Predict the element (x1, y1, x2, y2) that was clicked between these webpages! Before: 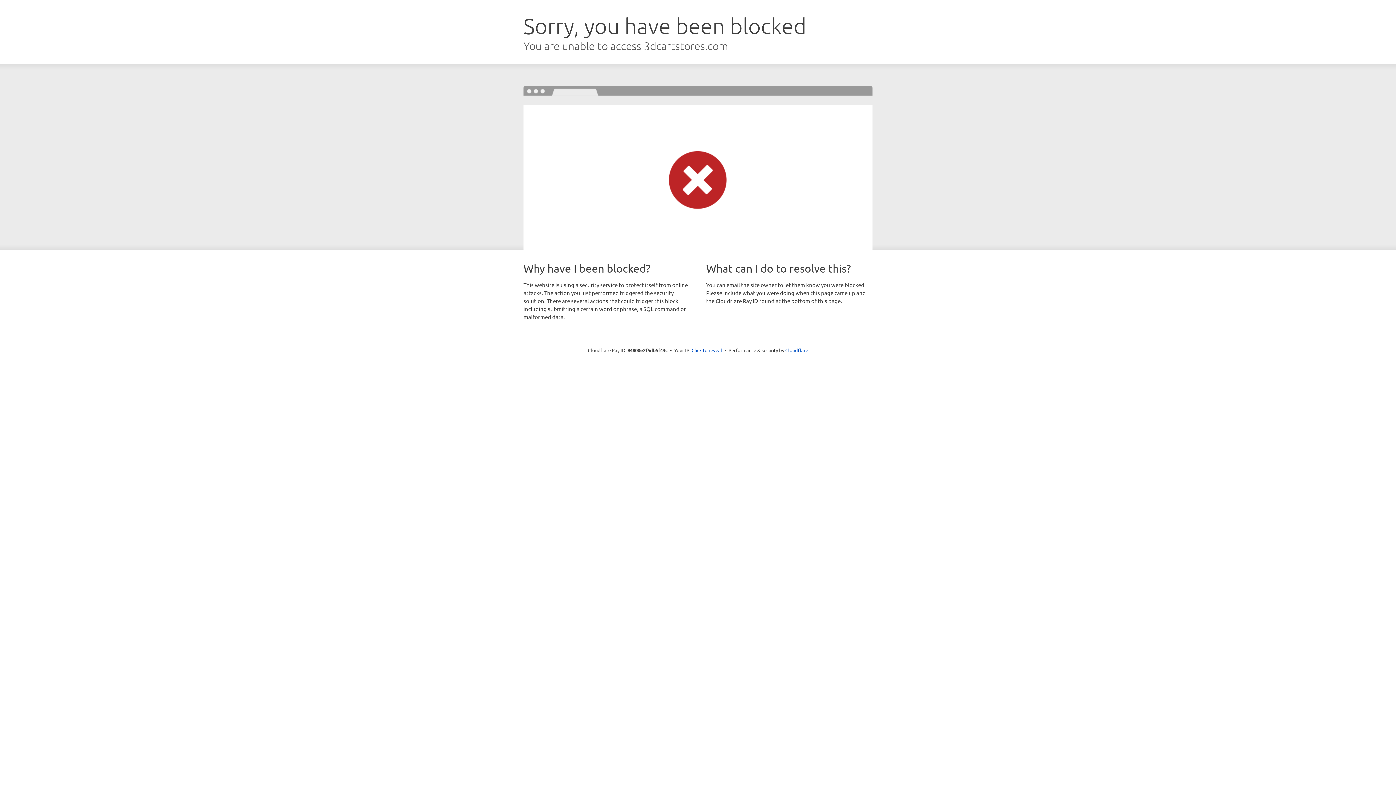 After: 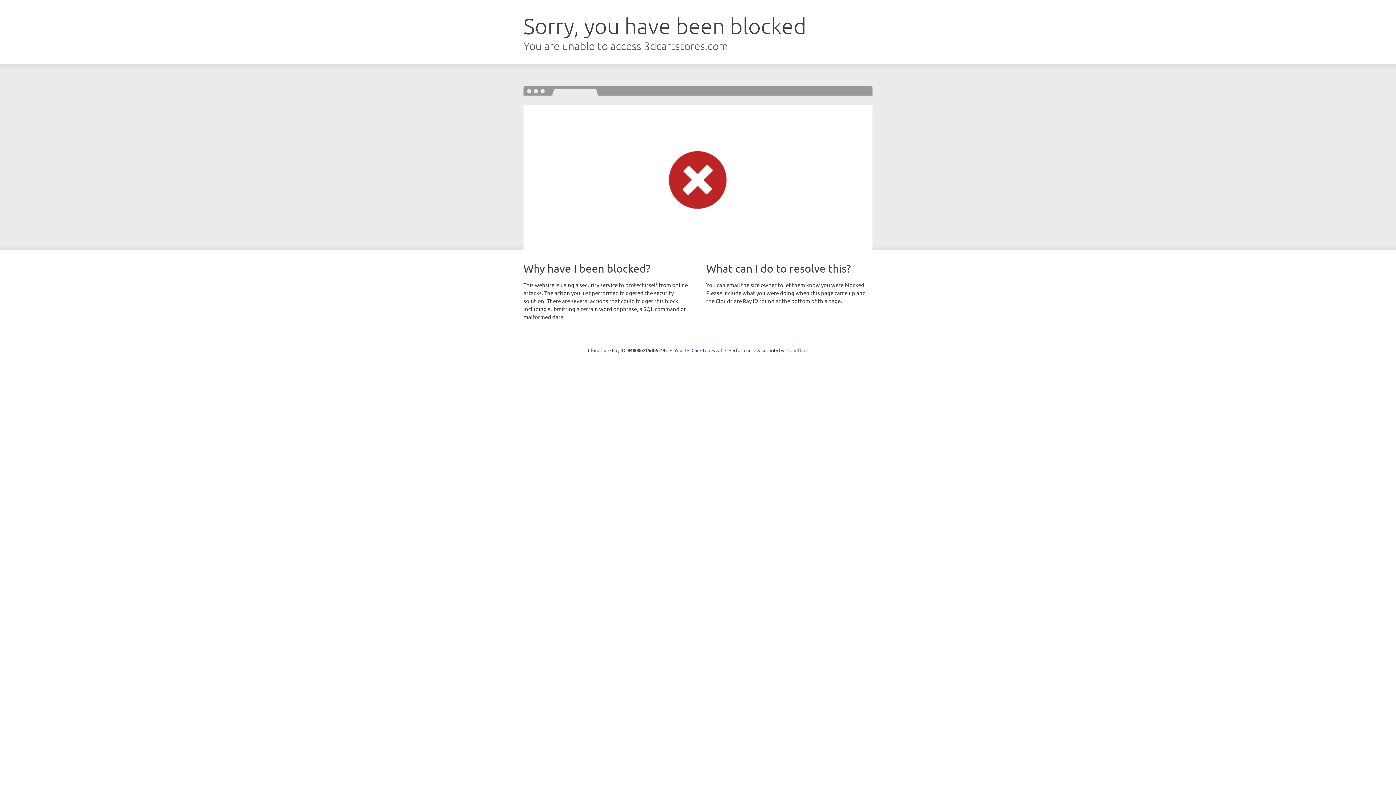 Action: bbox: (785, 347, 808, 353) label: Cloudflare